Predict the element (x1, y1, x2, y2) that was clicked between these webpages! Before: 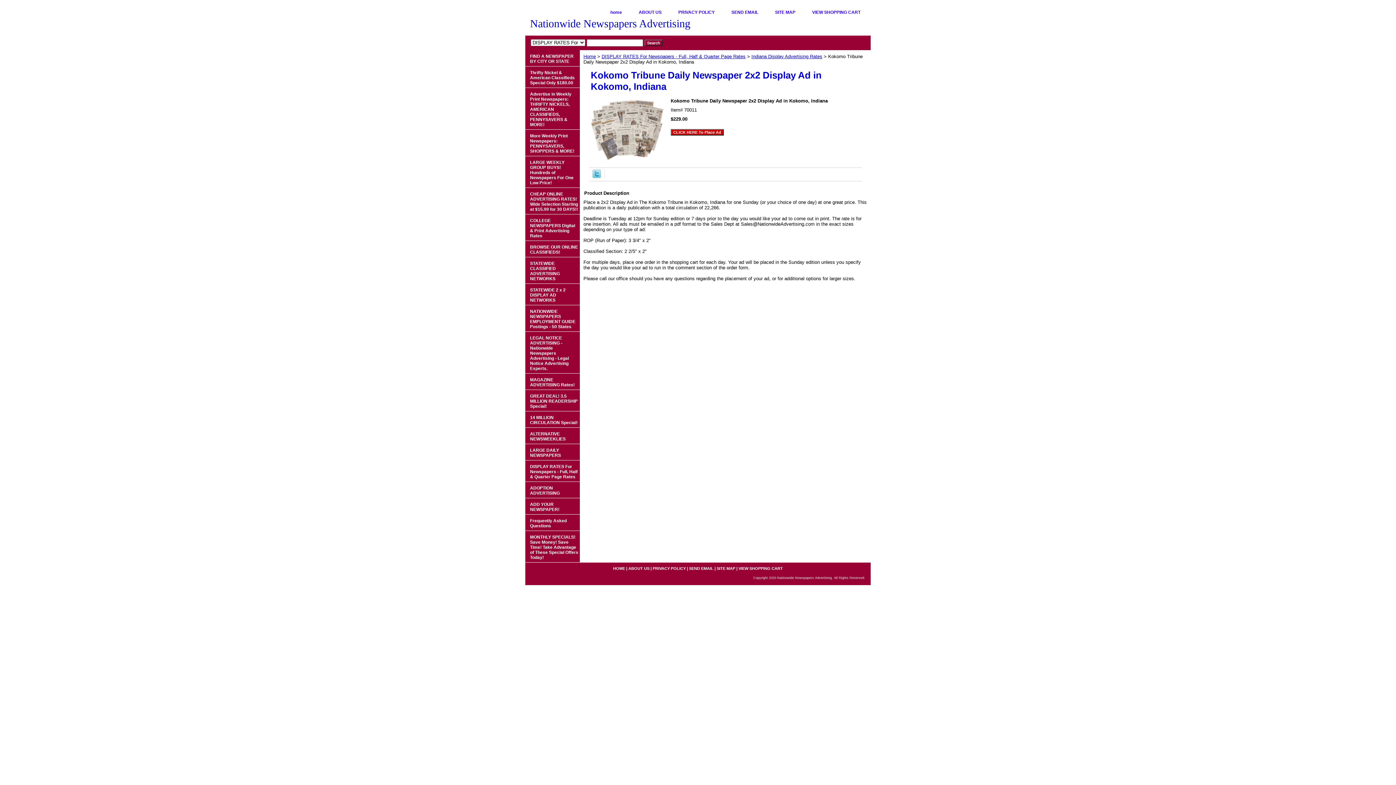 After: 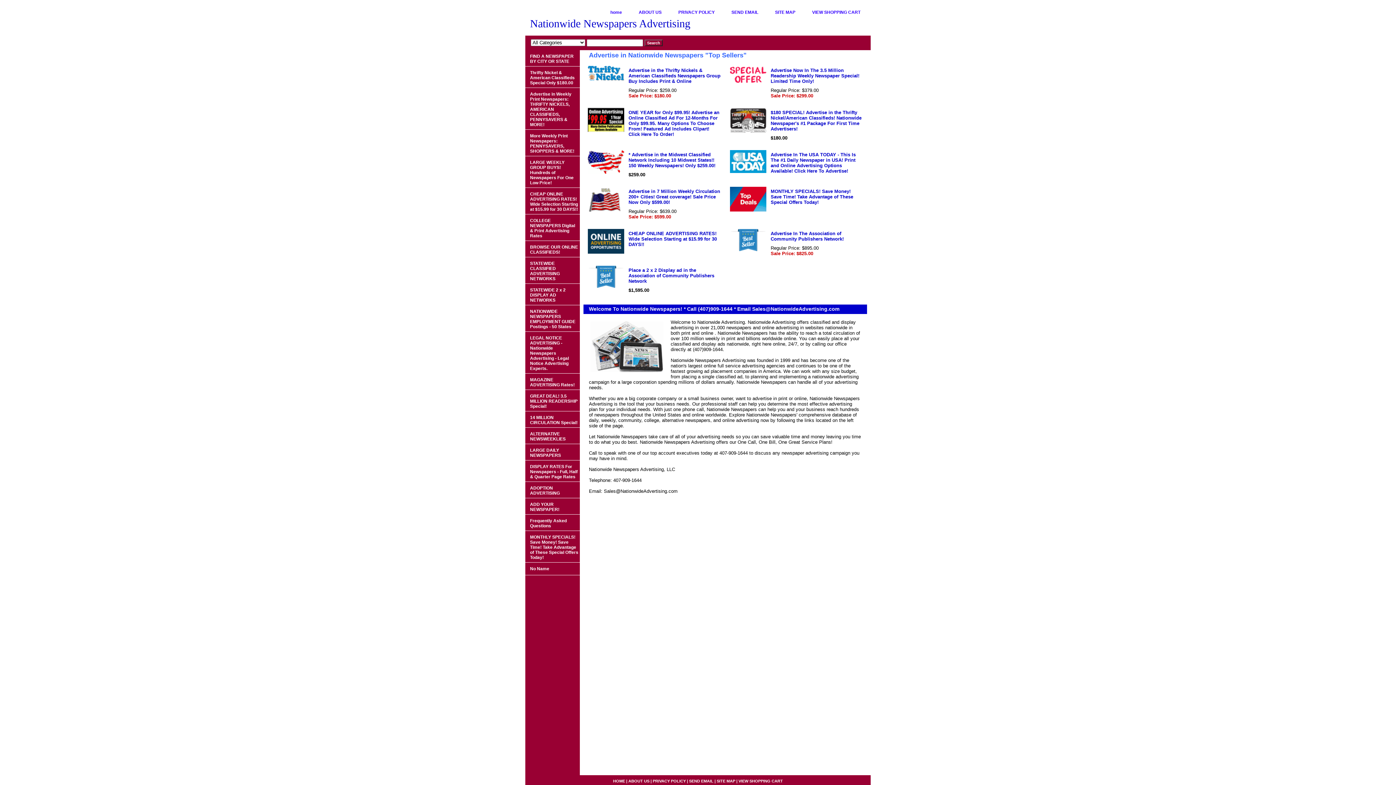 Action: label: HOME bbox: (613, 566, 625, 570)